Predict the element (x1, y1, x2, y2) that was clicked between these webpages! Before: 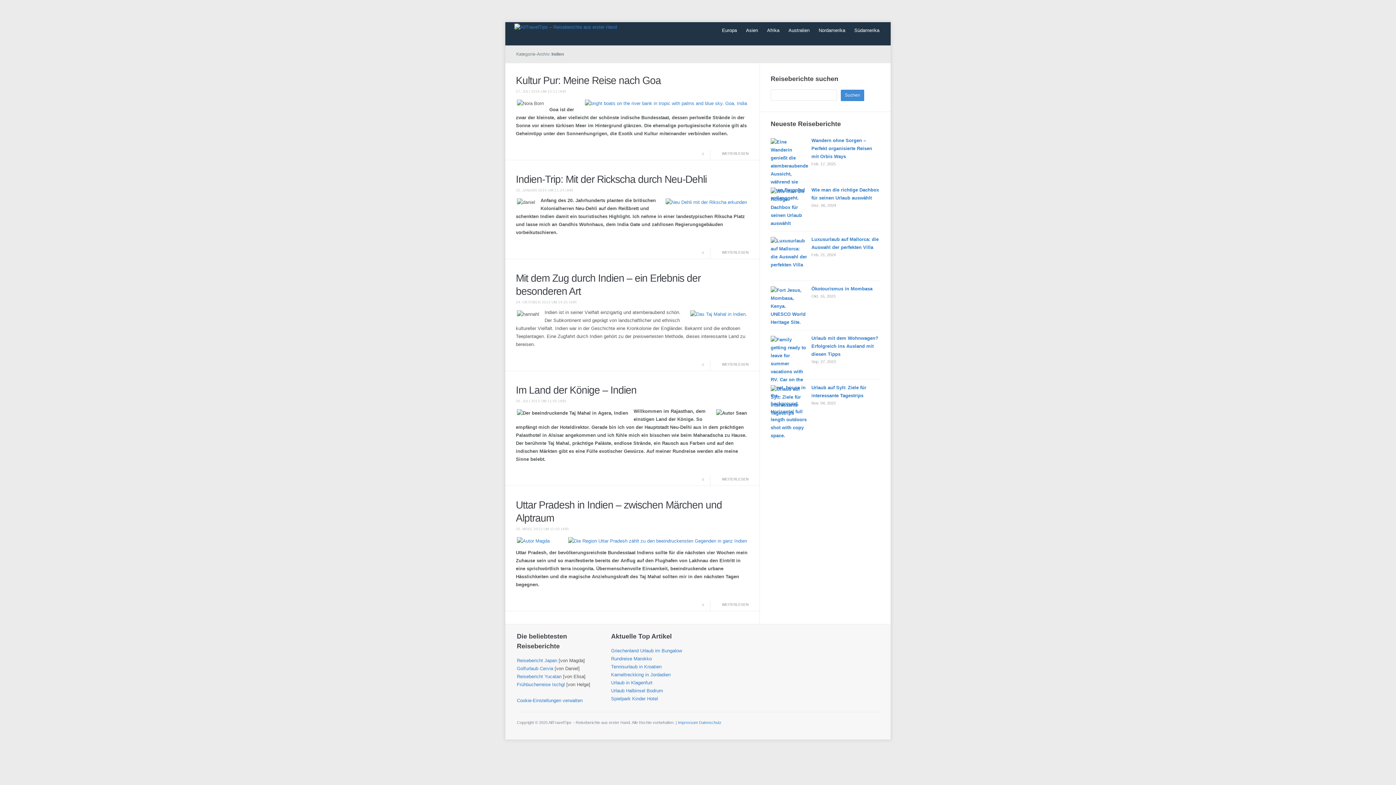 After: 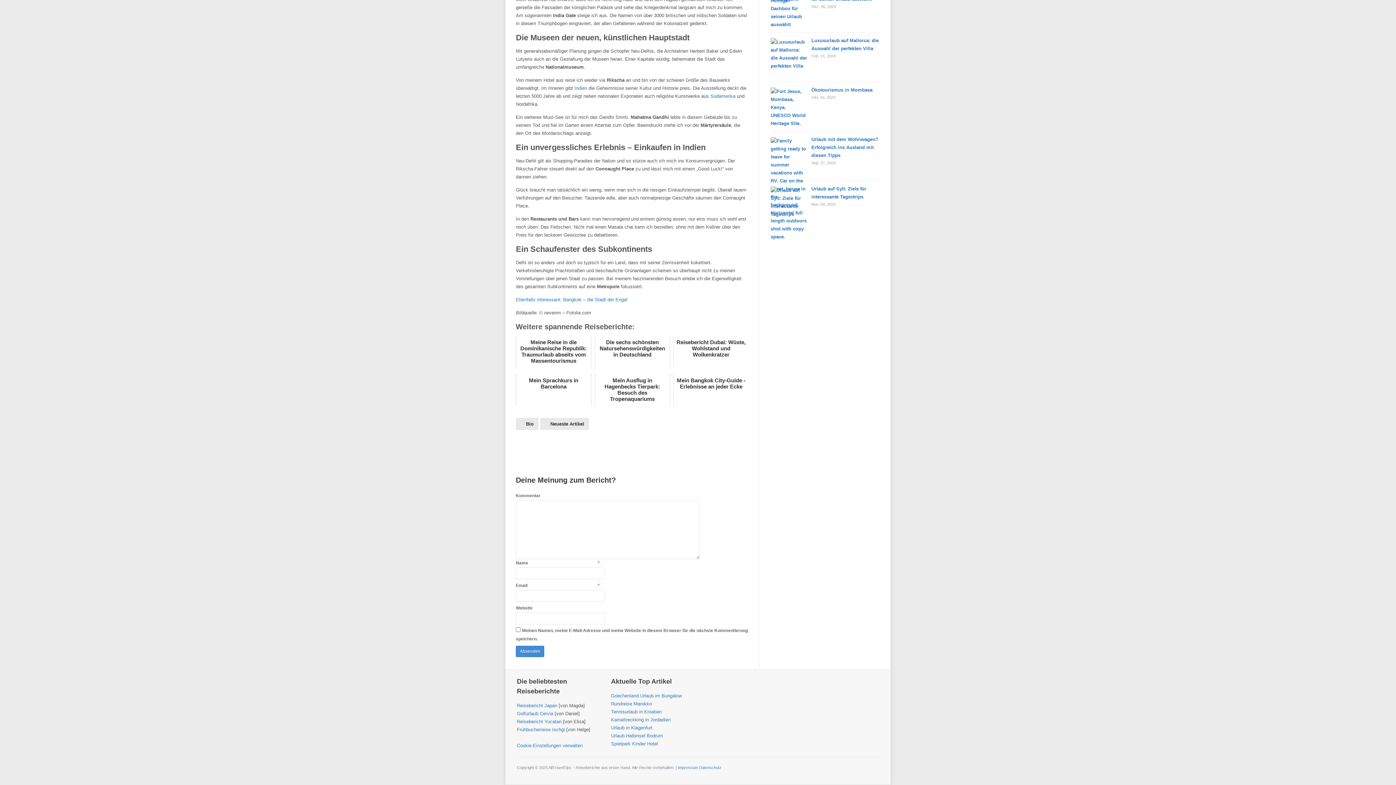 Action: label: 0 bbox: (694, 250, 710, 256)